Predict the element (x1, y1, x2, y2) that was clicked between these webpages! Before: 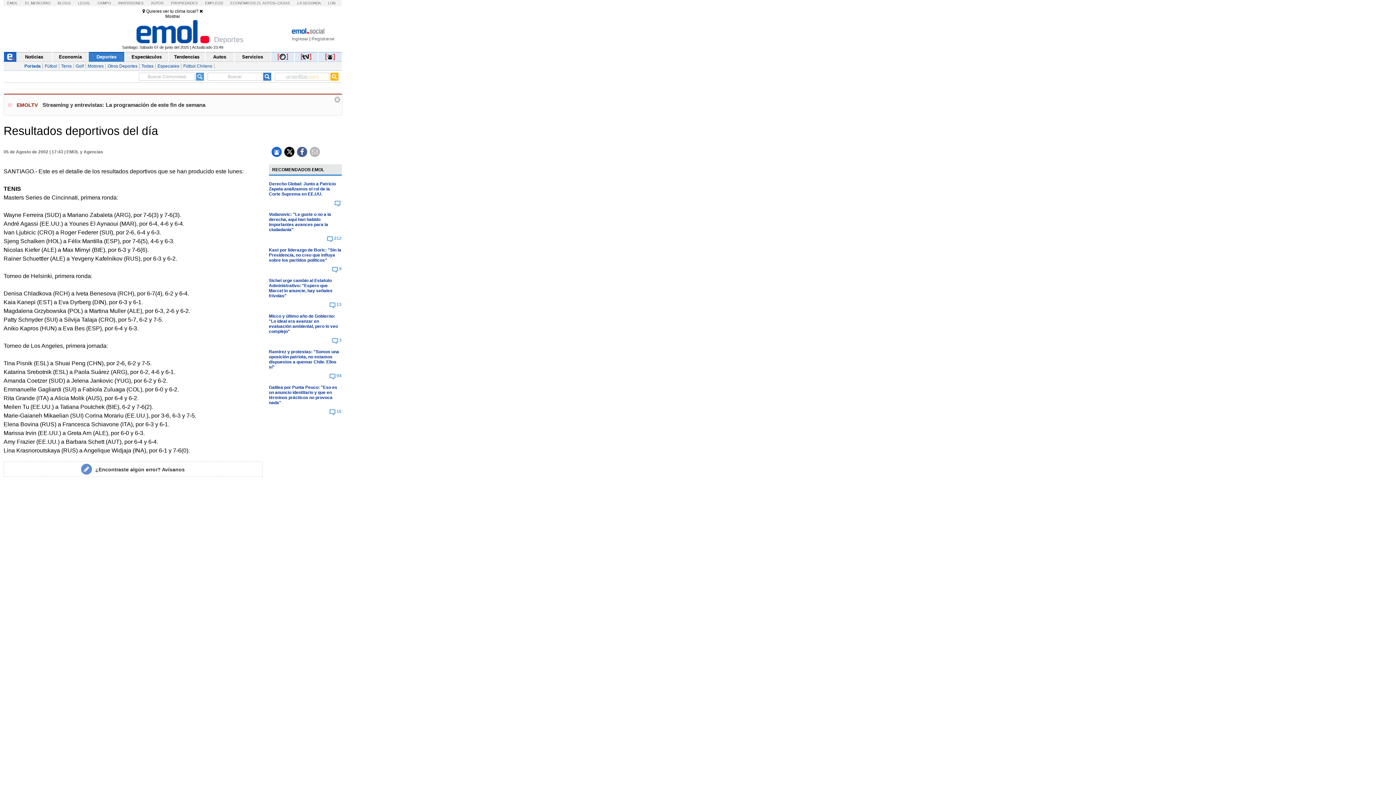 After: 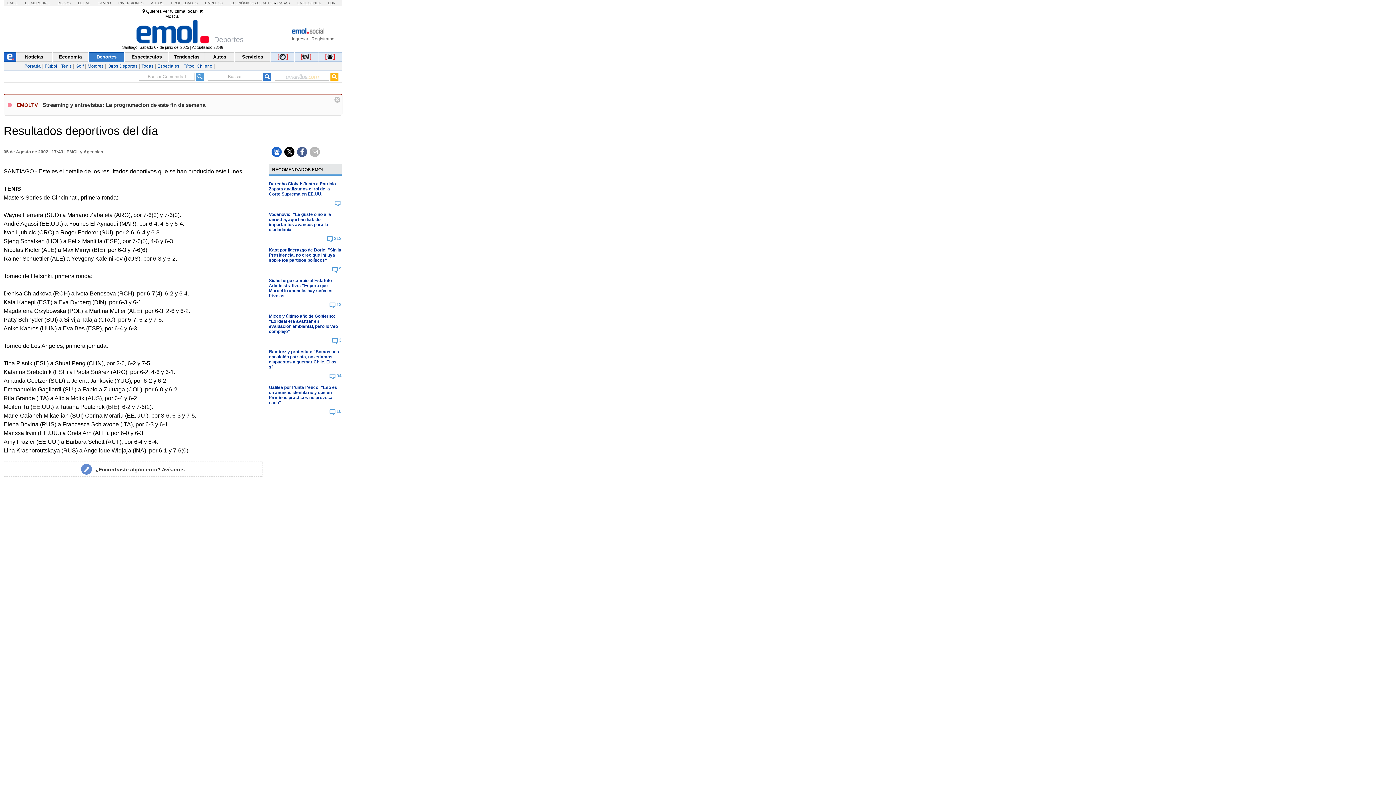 Action: label: AUTOS bbox: (150, 1, 163, 5)